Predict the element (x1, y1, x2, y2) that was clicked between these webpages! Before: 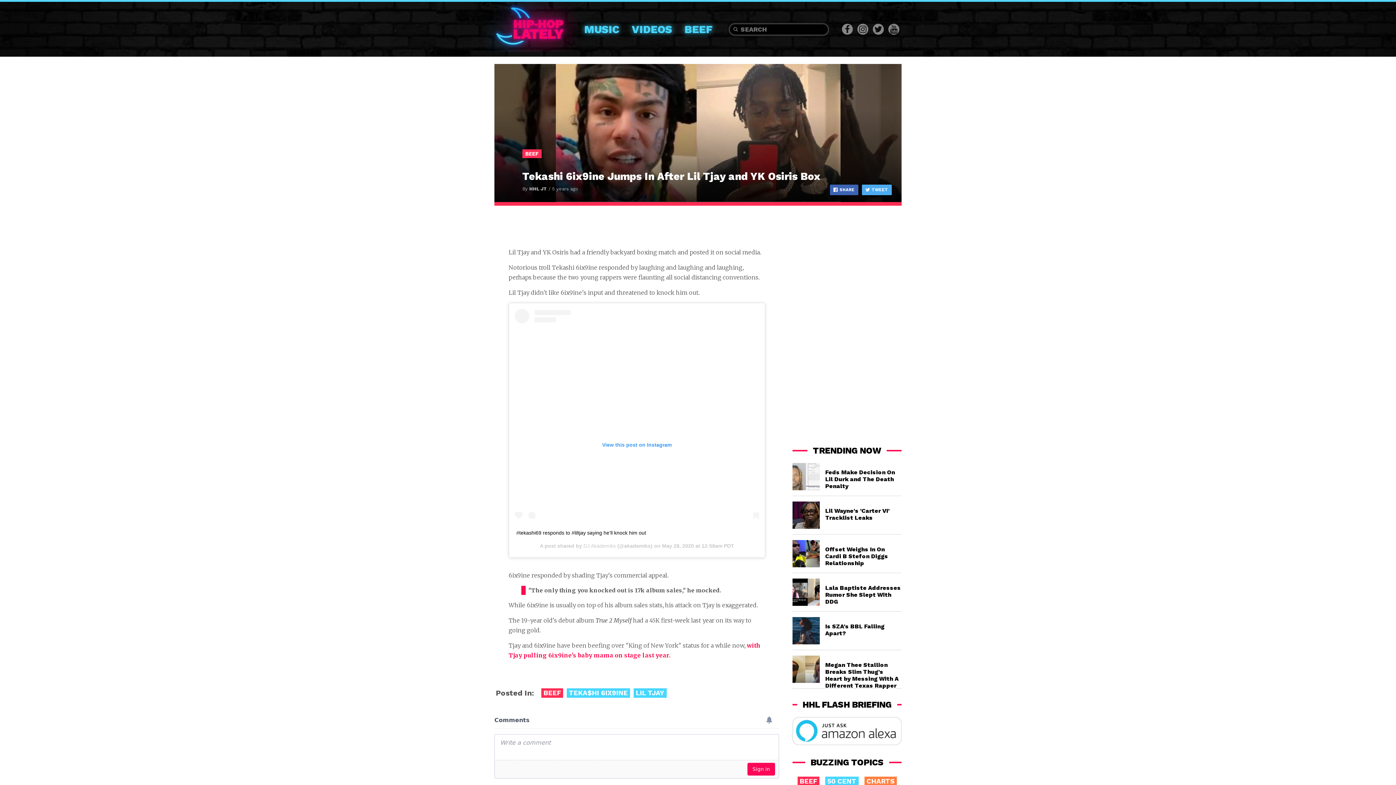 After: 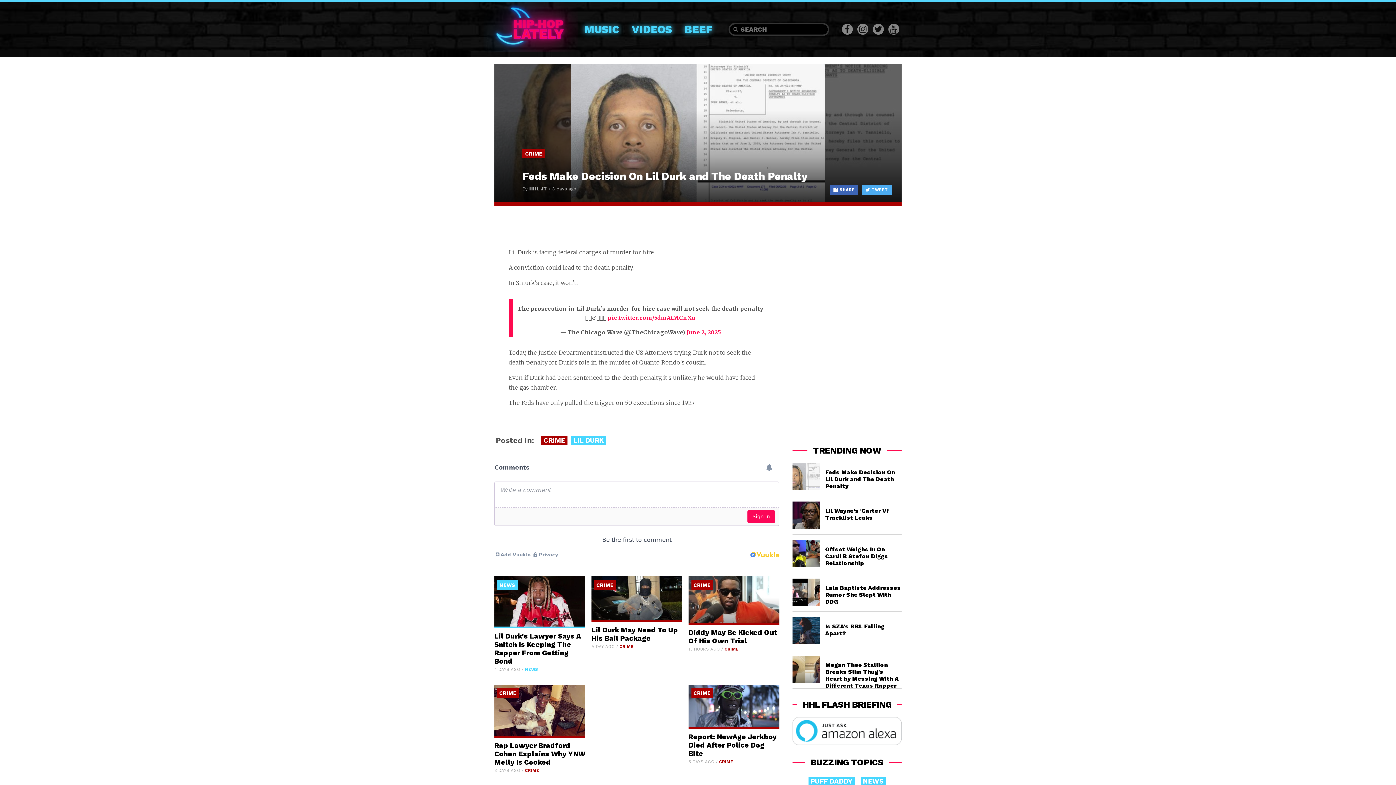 Action: label: Feds Make Decision On Lil Durk and The Death Penalty
3 DAYS AGO bbox: (792, 463, 901, 496)